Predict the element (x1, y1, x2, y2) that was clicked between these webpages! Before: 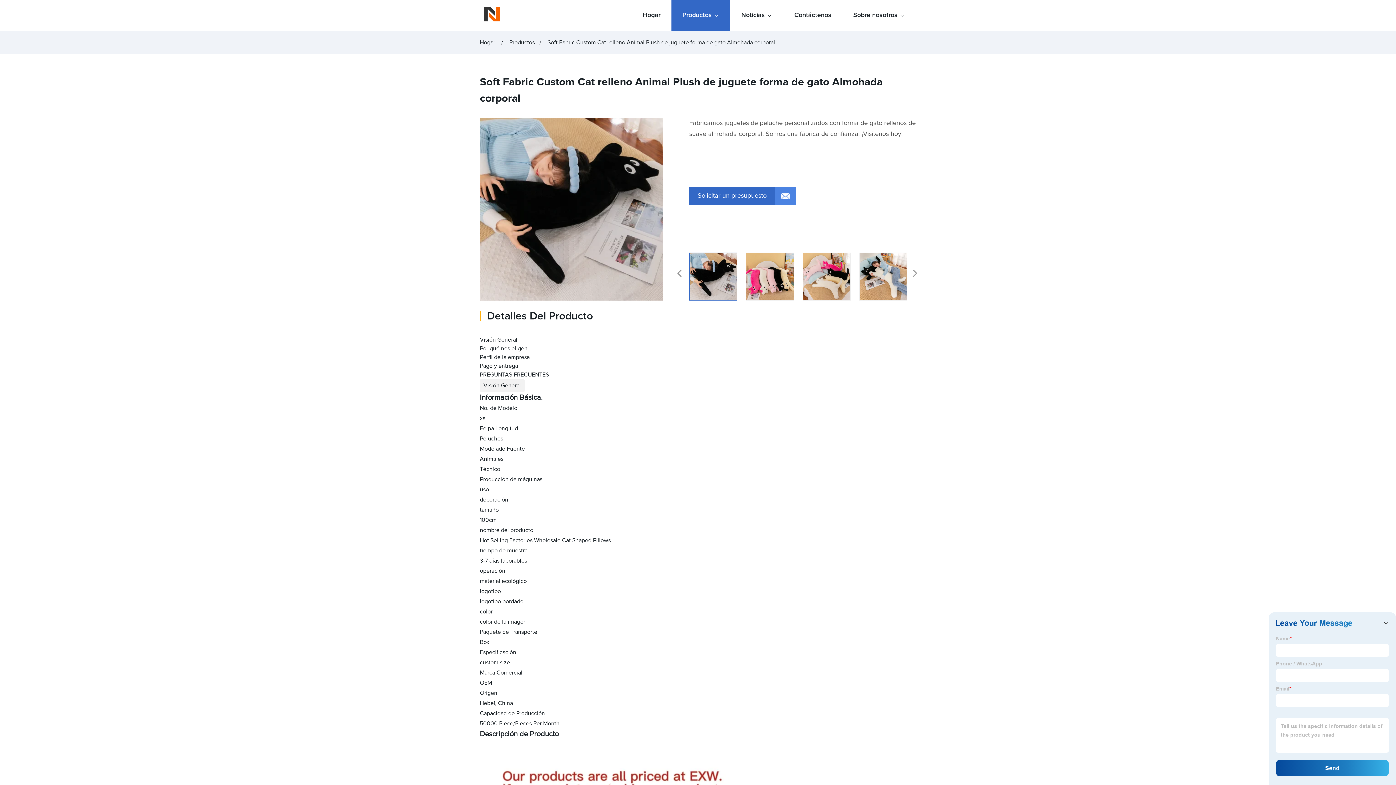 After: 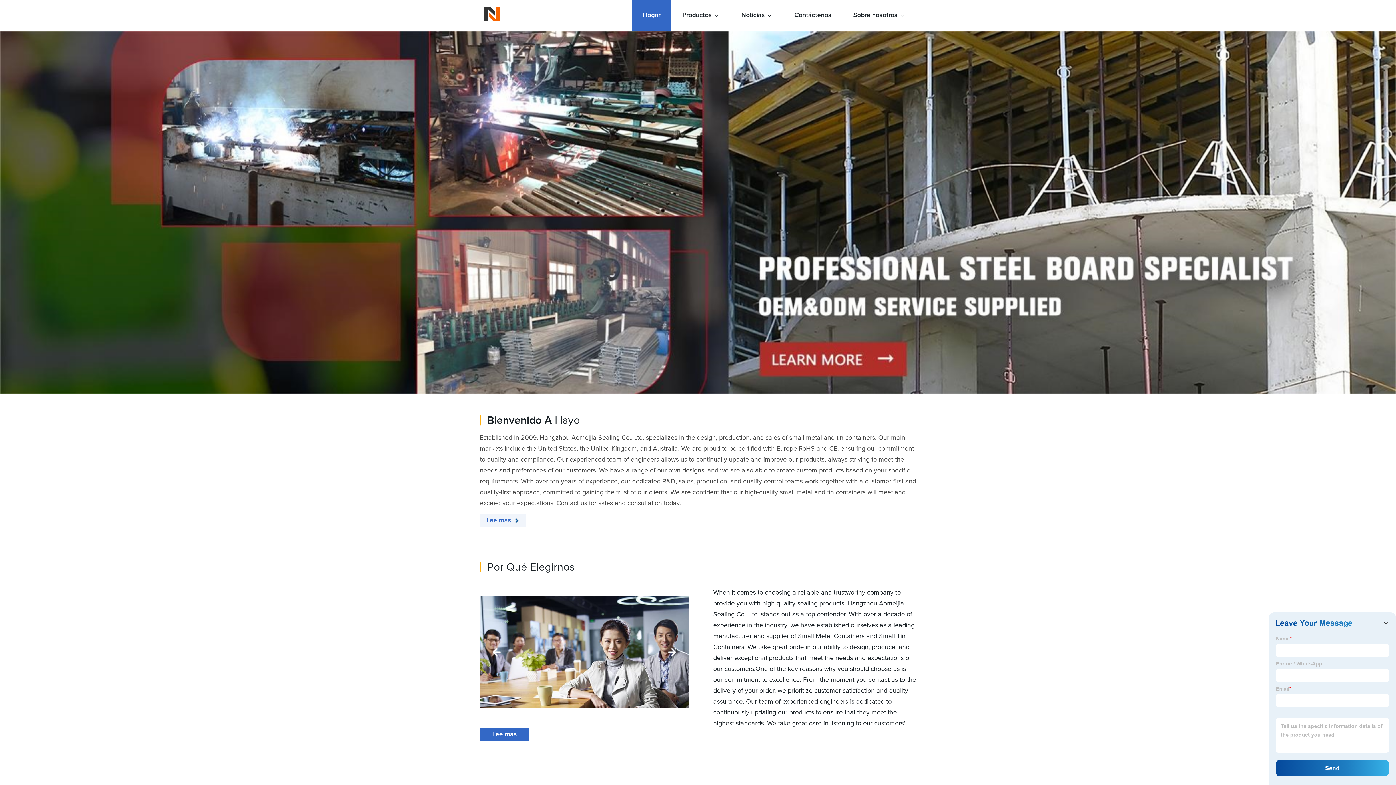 Action: bbox: (480, 21, 504, 27)